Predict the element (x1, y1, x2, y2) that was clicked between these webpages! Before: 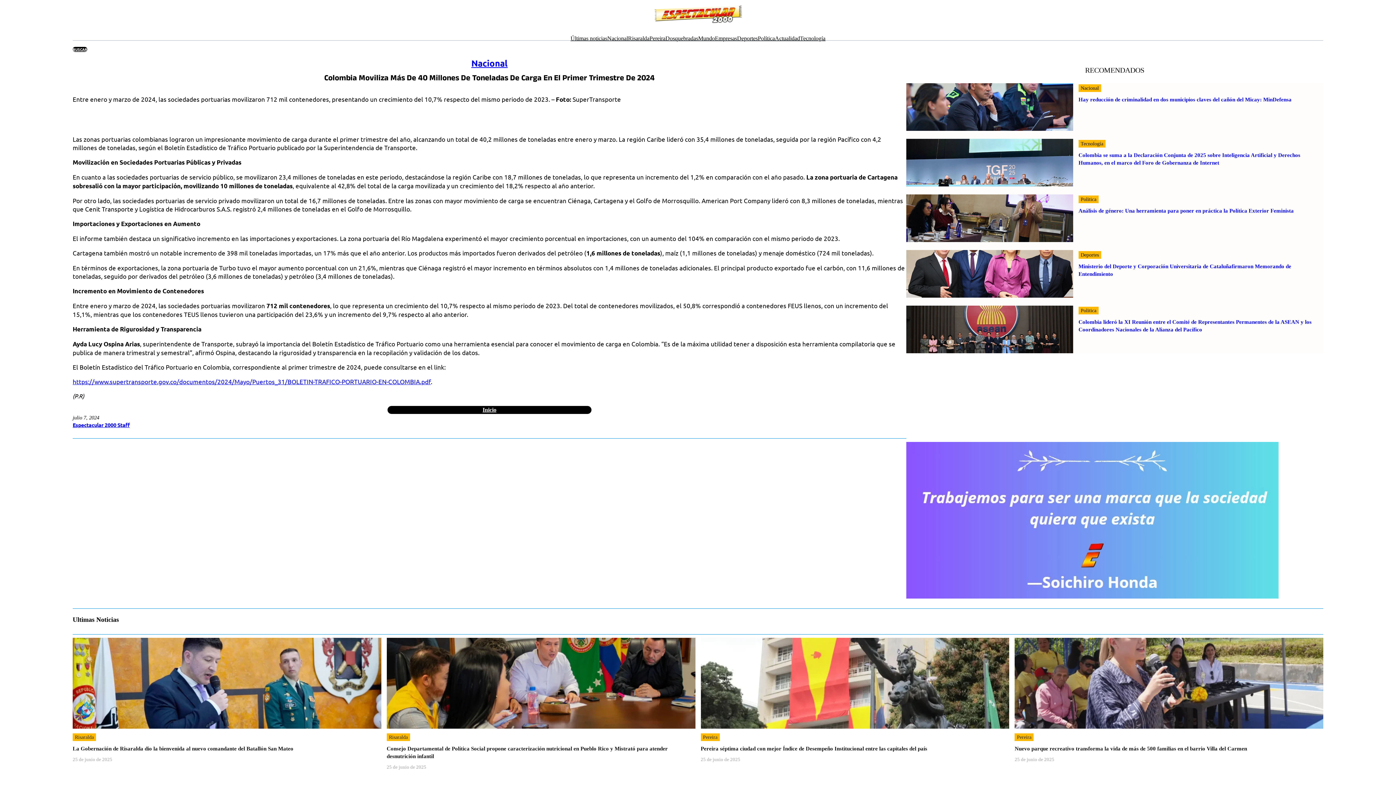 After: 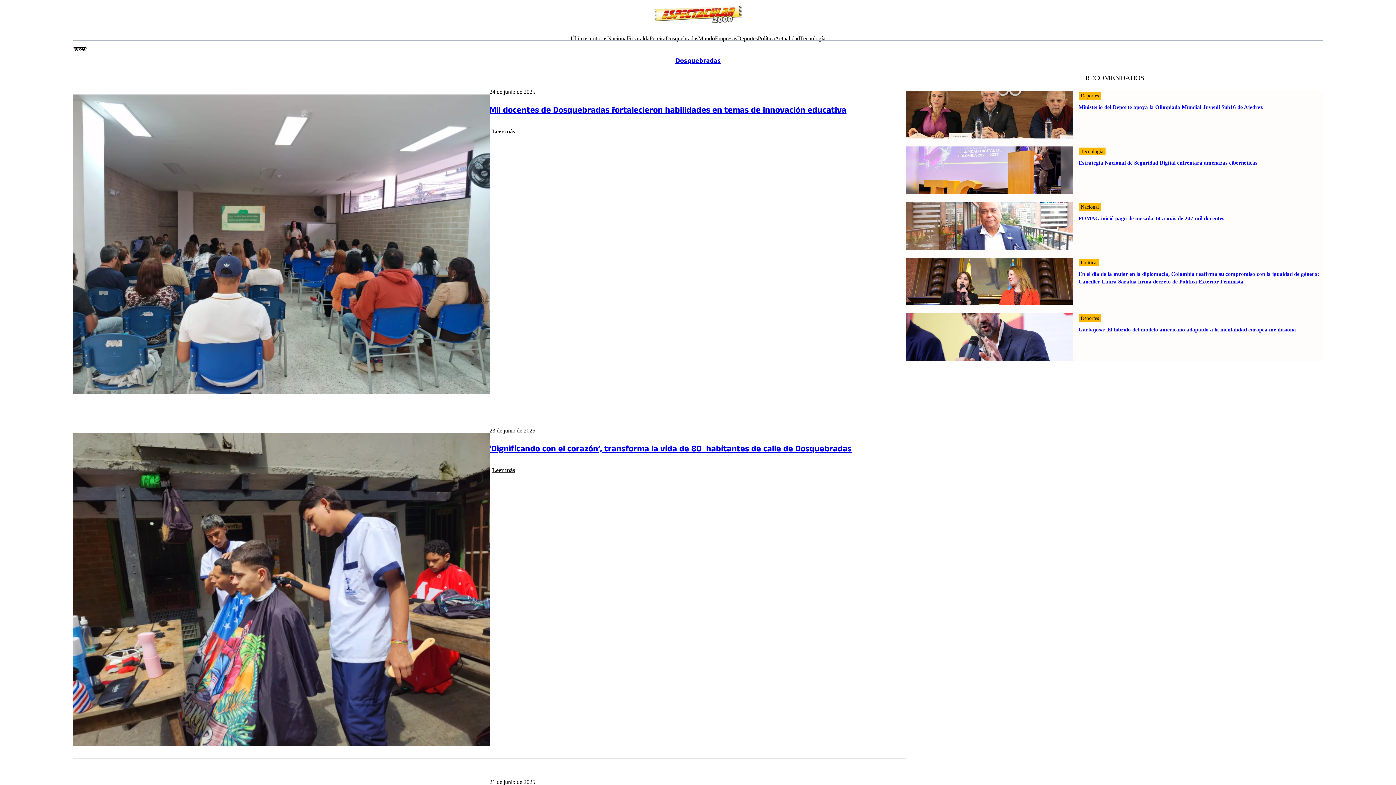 Action: label: Dosquebradas bbox: (665, 34, 698, 42)